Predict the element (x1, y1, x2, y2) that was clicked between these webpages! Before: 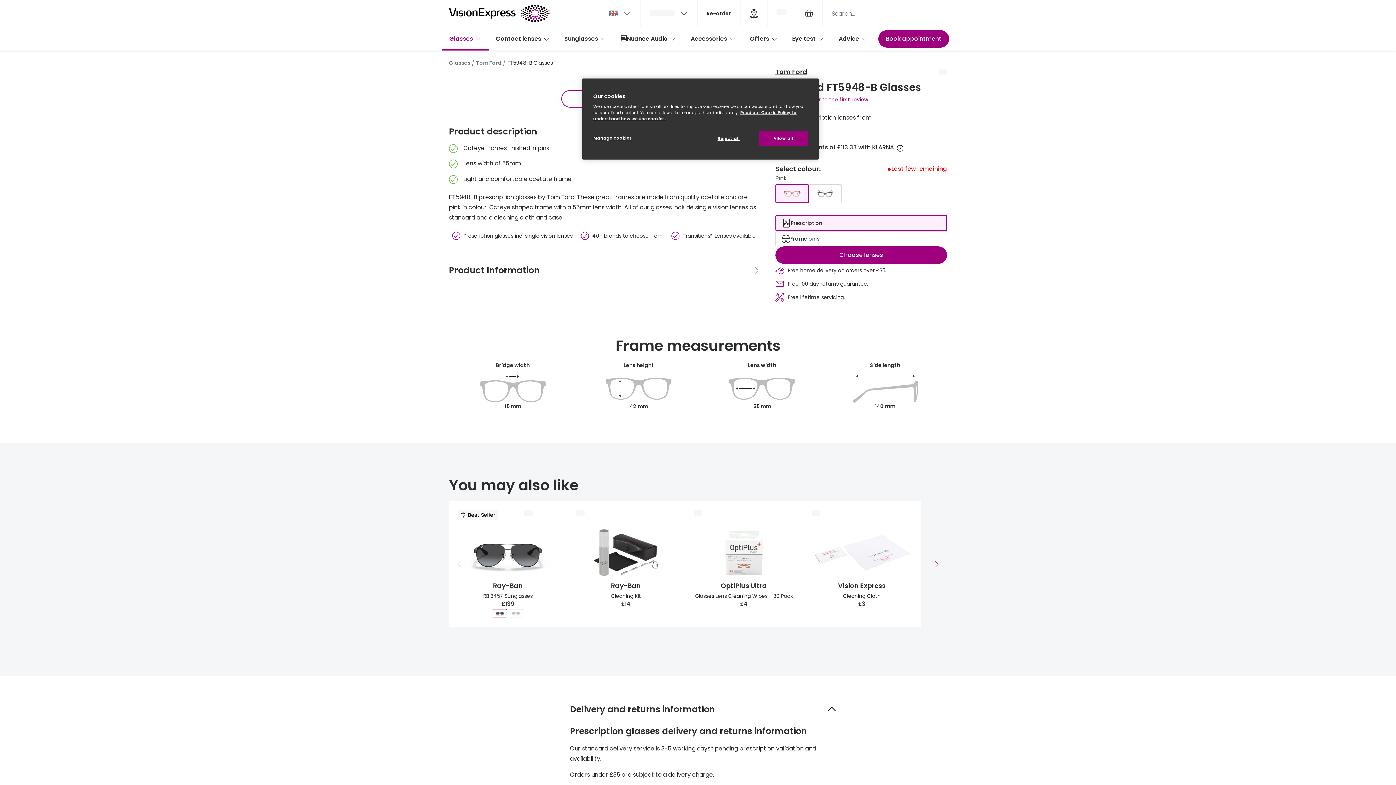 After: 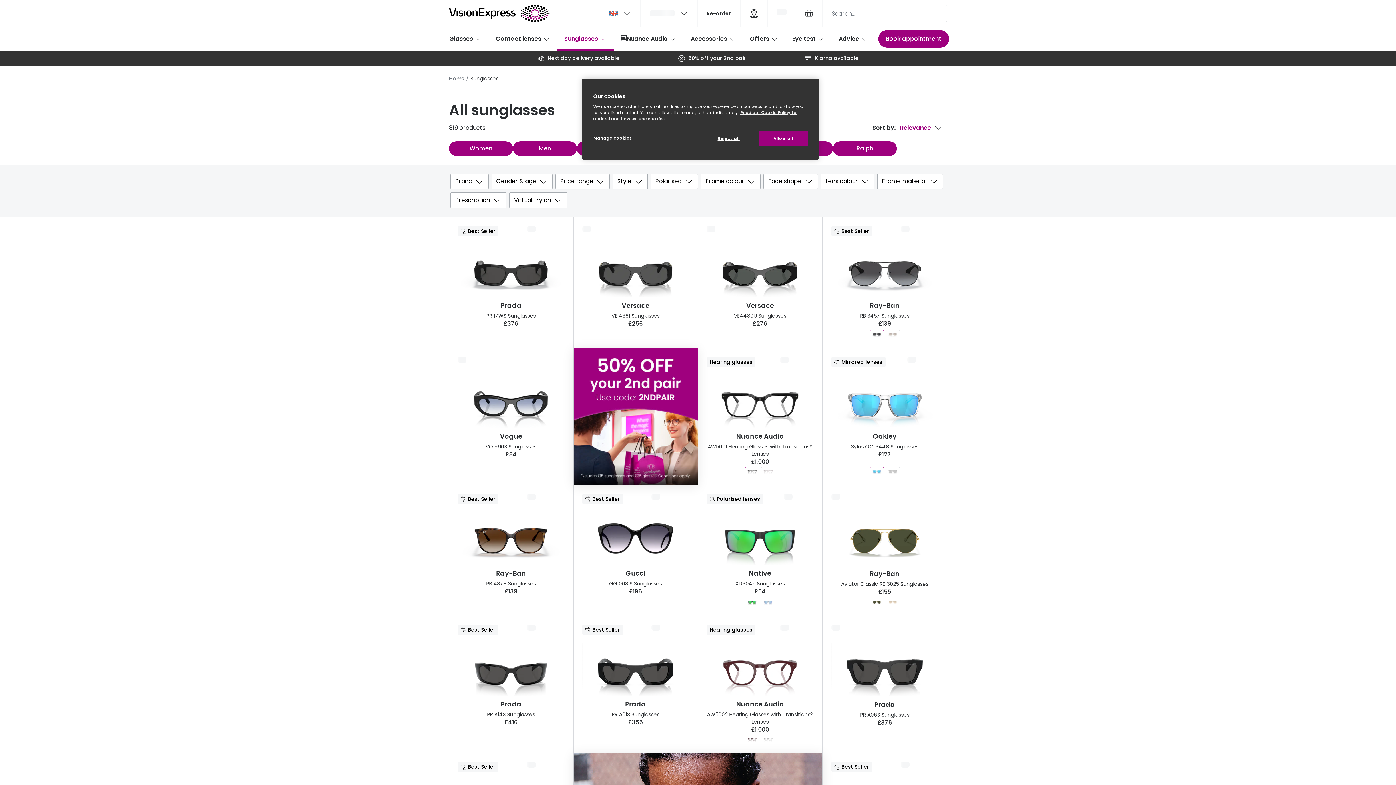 Action: bbox: (557, 27, 613, 49) label: Sunglasses